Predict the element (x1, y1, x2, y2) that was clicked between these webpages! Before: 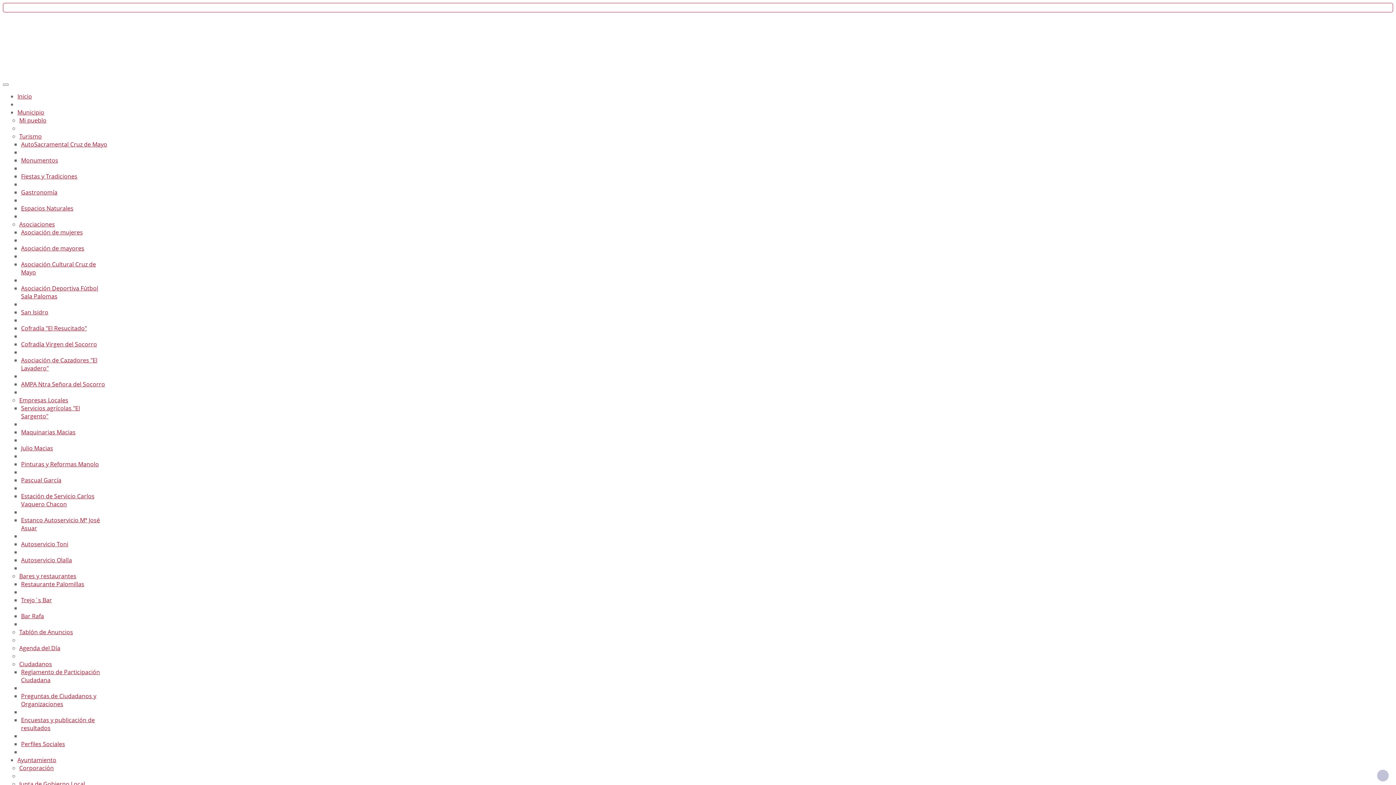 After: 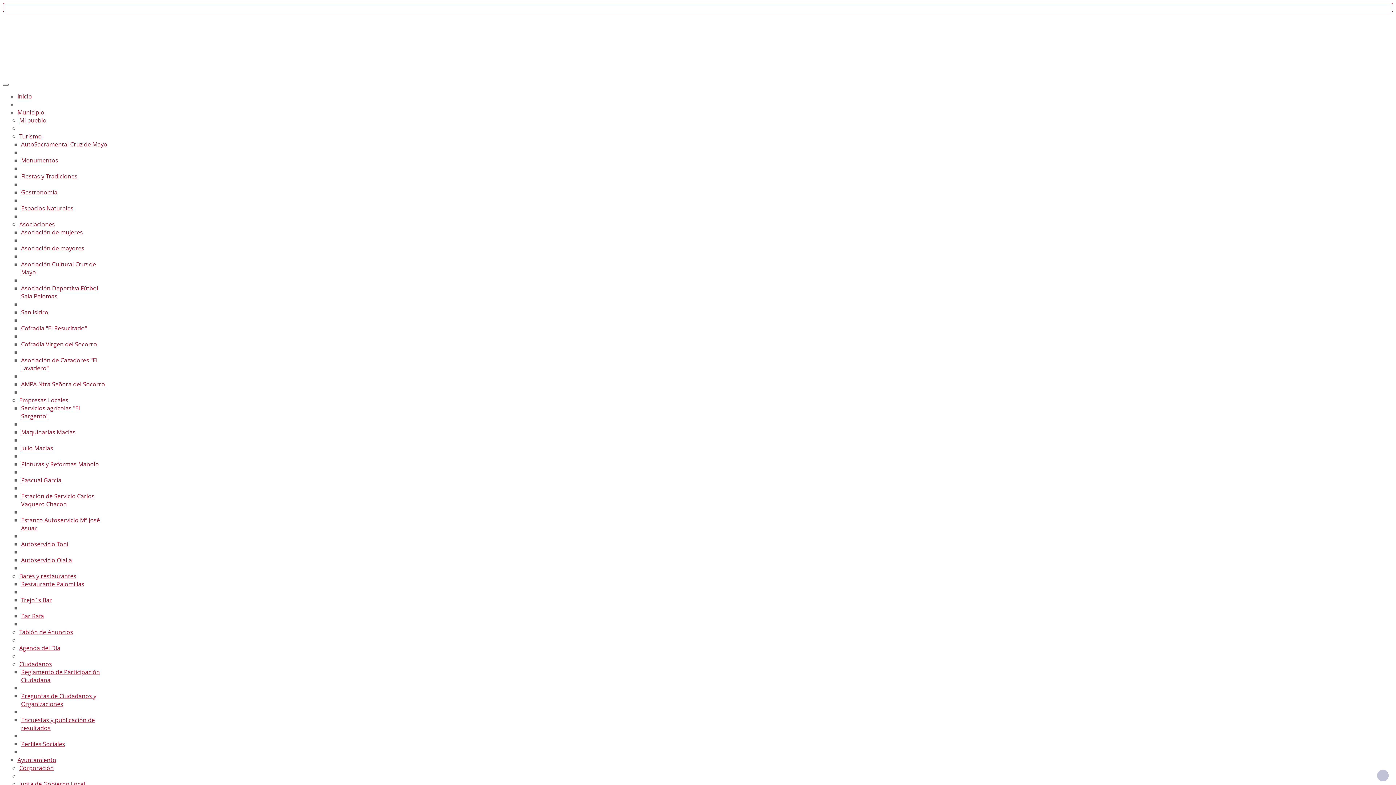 Action: bbox: (21, 308, 48, 316) label: San Isidro